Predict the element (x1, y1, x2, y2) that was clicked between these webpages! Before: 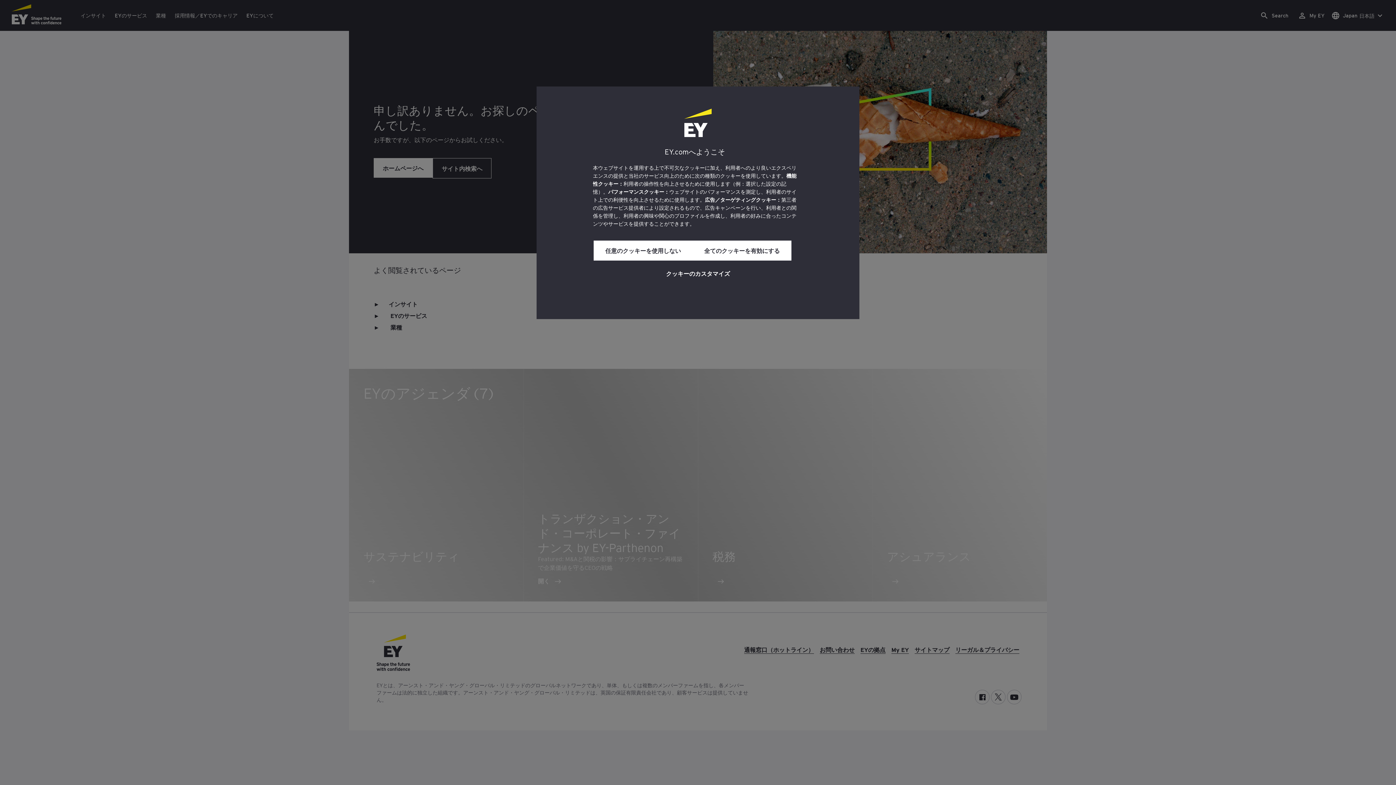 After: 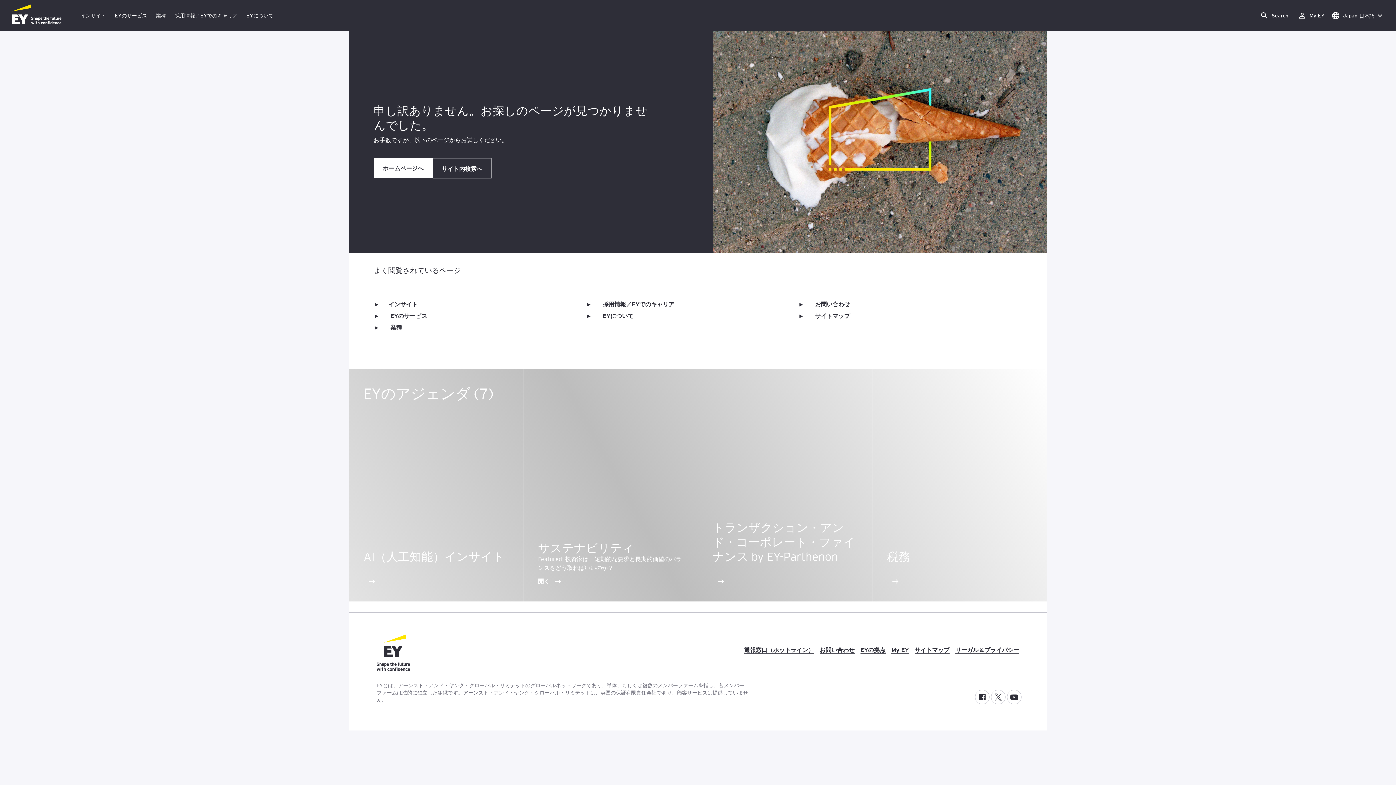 Action: bbox: (692, 240, 791, 260) label: 全てのクッキーを有効にする